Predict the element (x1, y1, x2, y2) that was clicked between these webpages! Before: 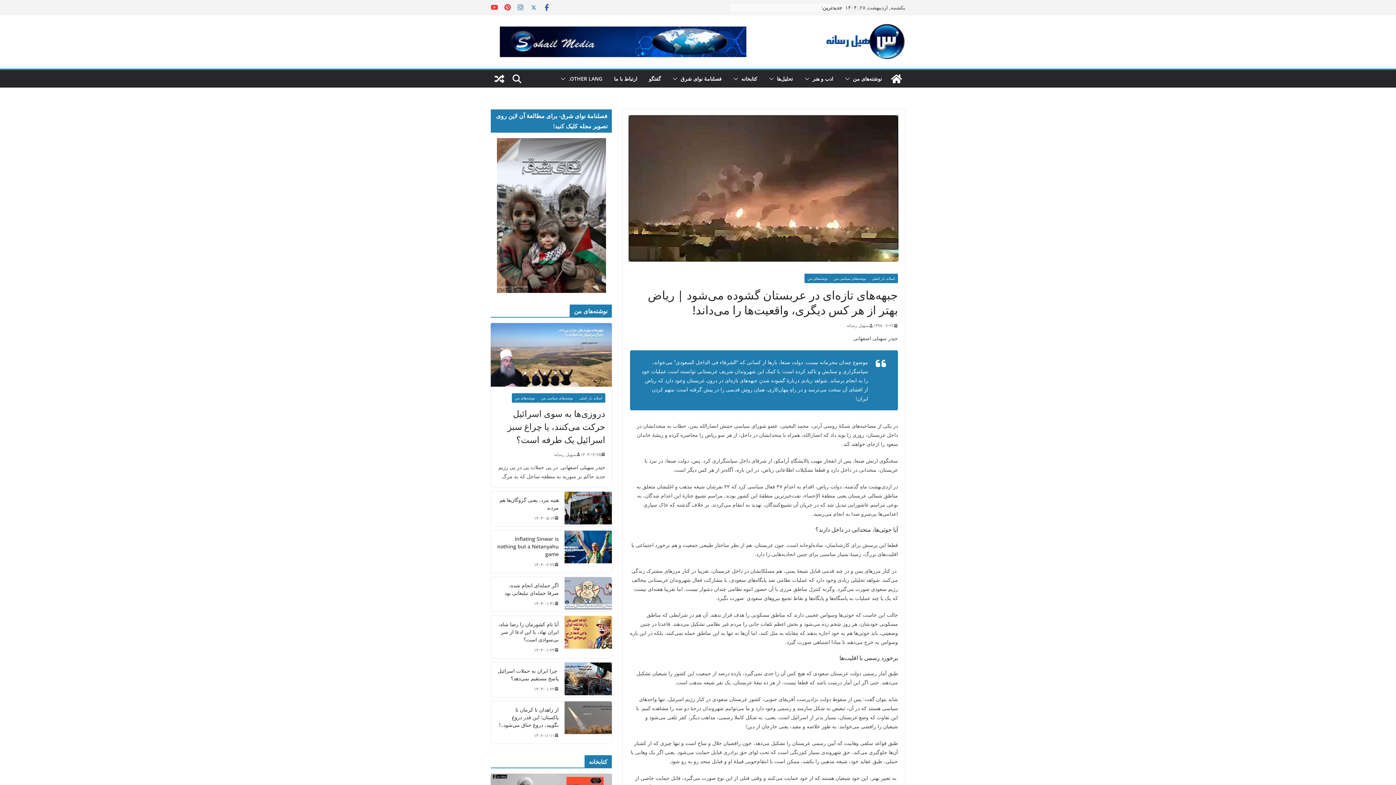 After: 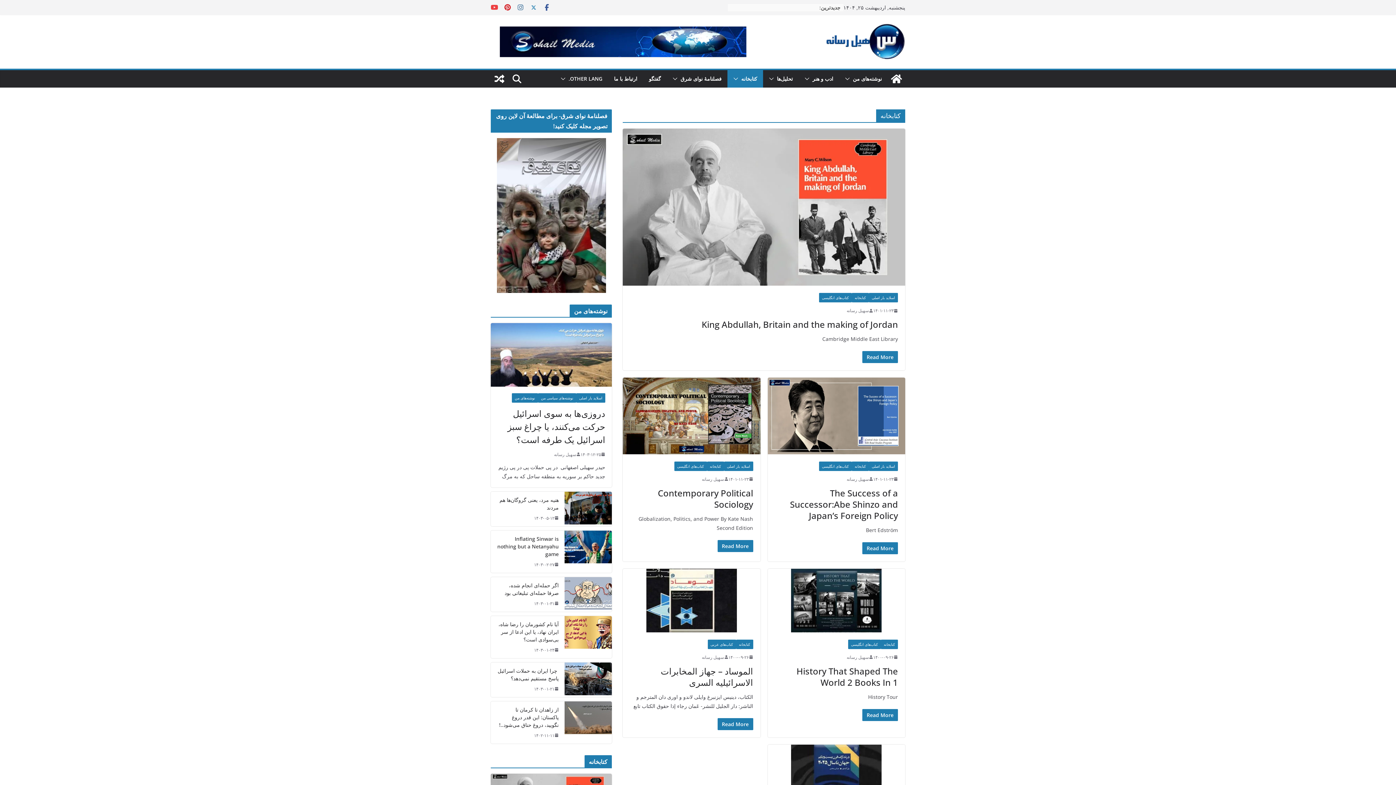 Action: label: کتابخانه bbox: (741, 73, 757, 84)